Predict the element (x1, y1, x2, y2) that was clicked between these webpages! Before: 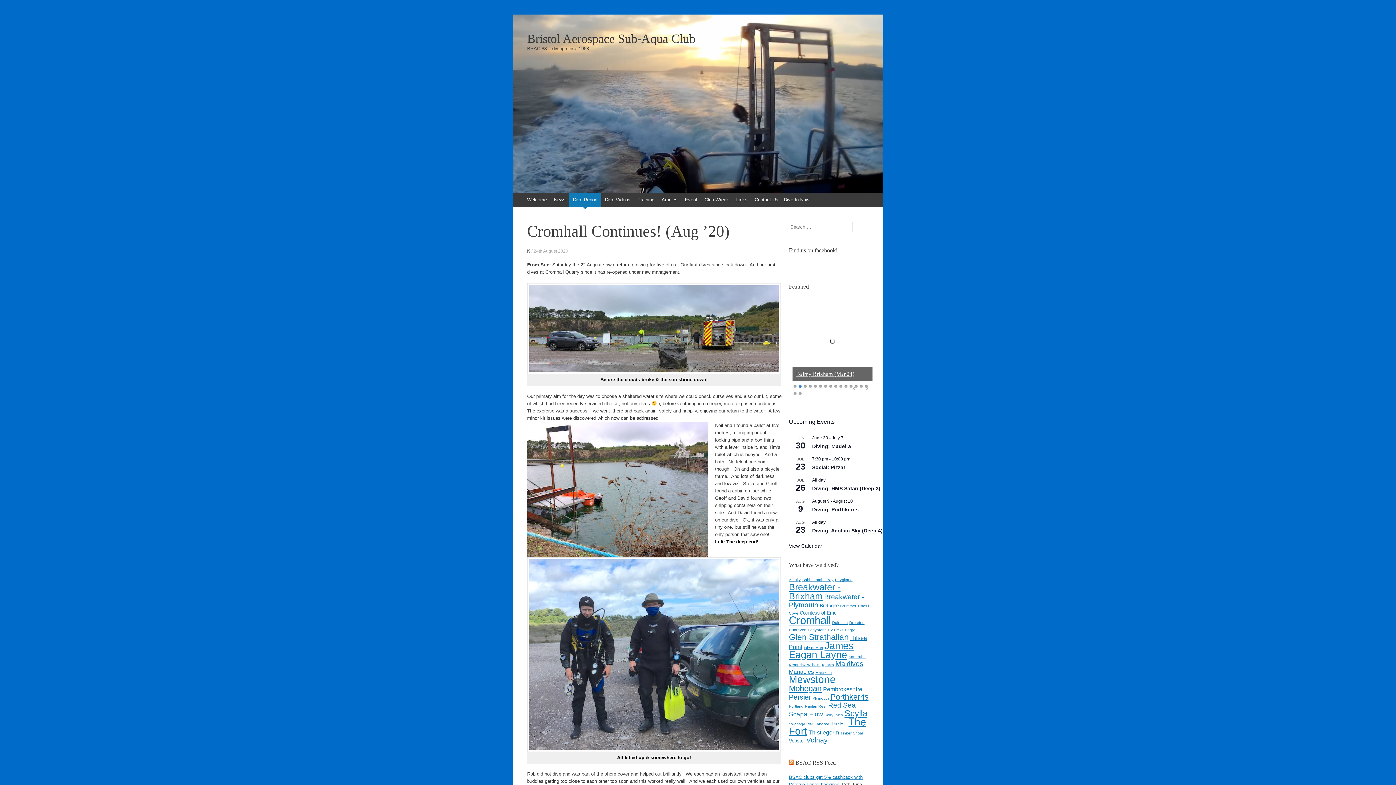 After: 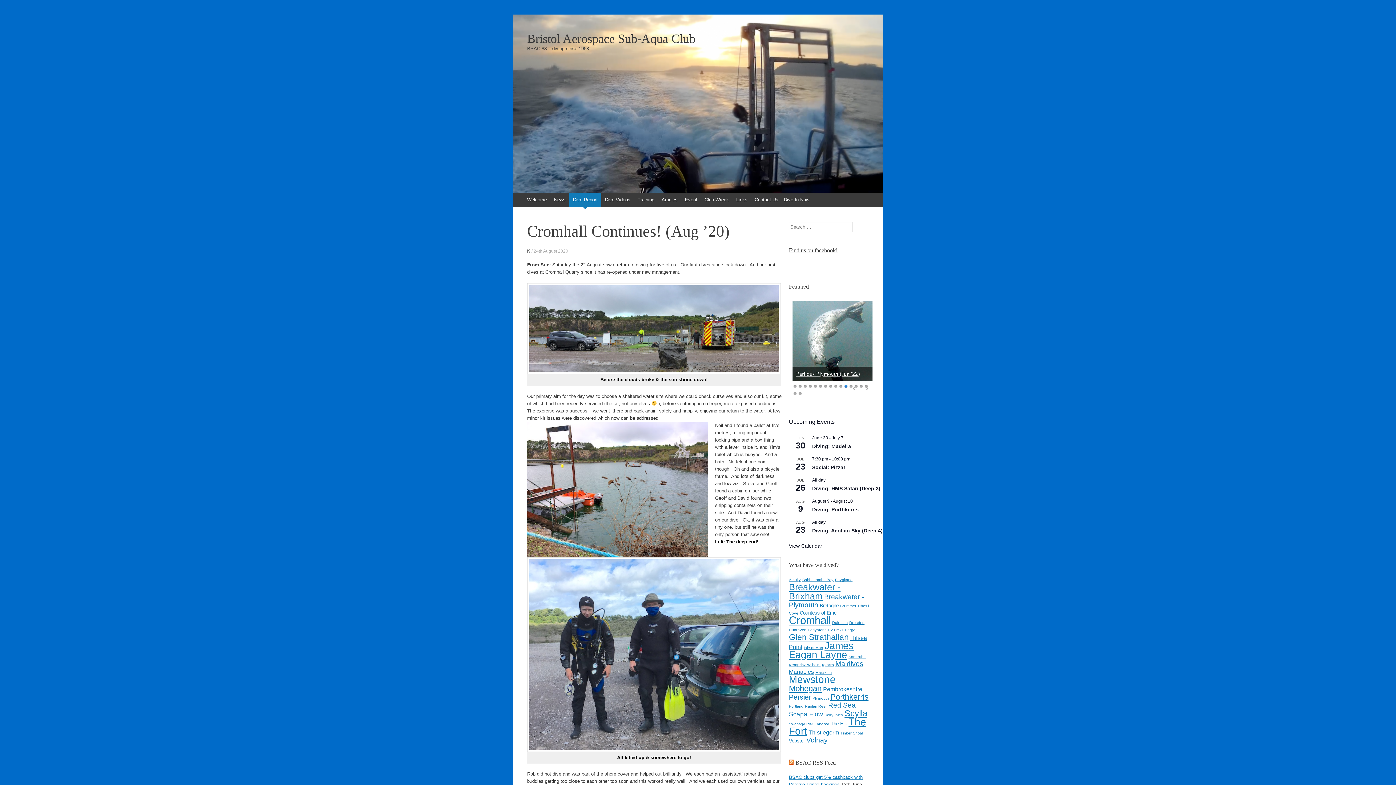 Action: label: 9 bbox: (834, 385, 837, 388)